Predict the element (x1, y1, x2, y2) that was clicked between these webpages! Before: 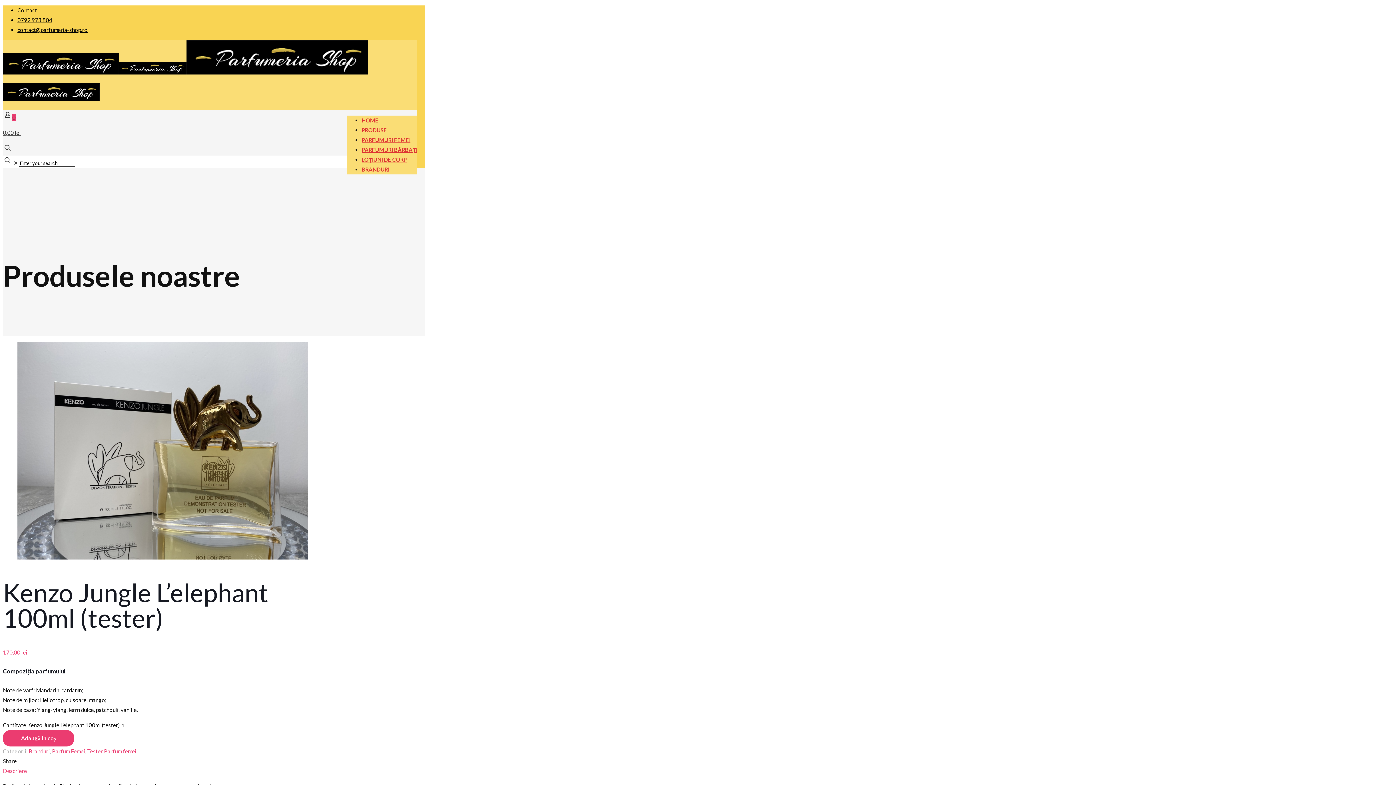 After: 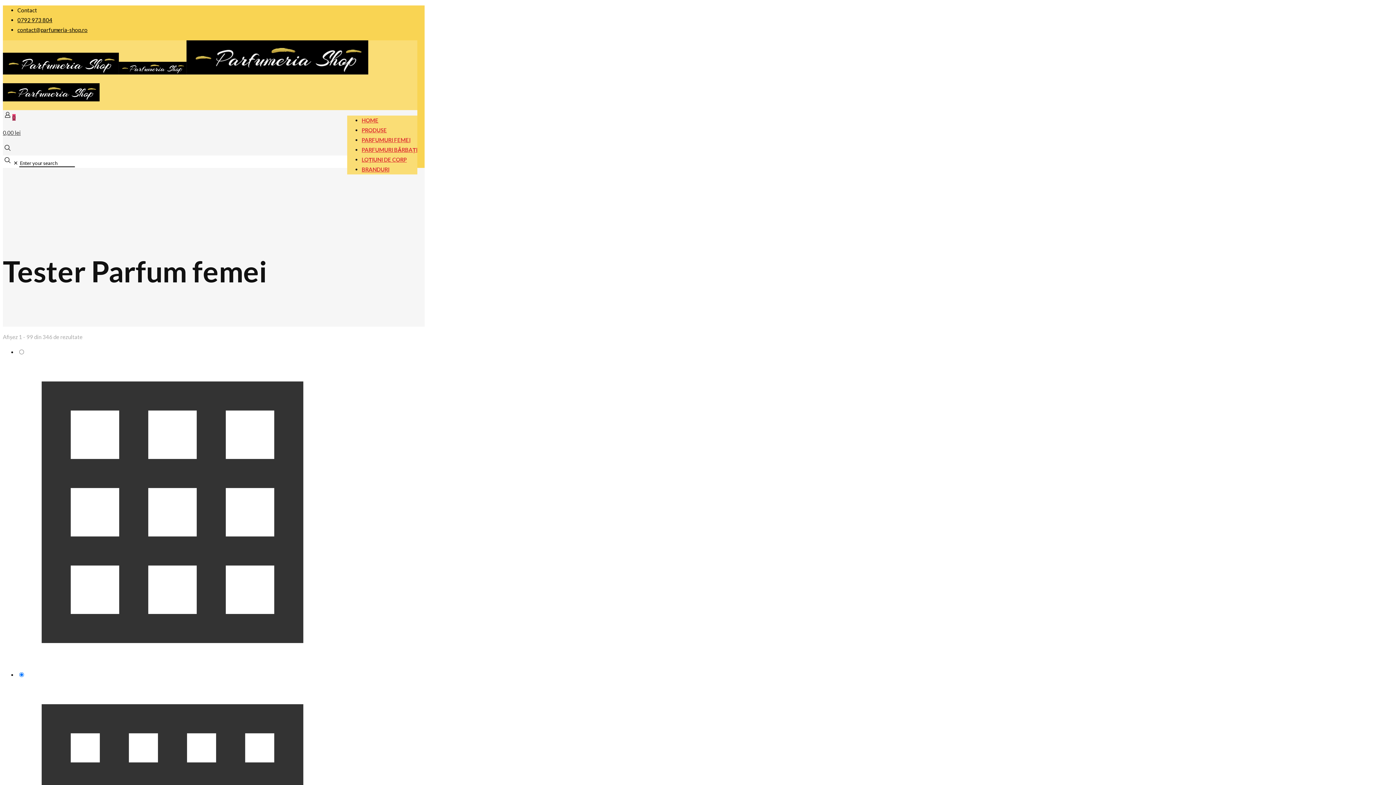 Action: bbox: (87, 748, 136, 754) label: Tester Parfum femei